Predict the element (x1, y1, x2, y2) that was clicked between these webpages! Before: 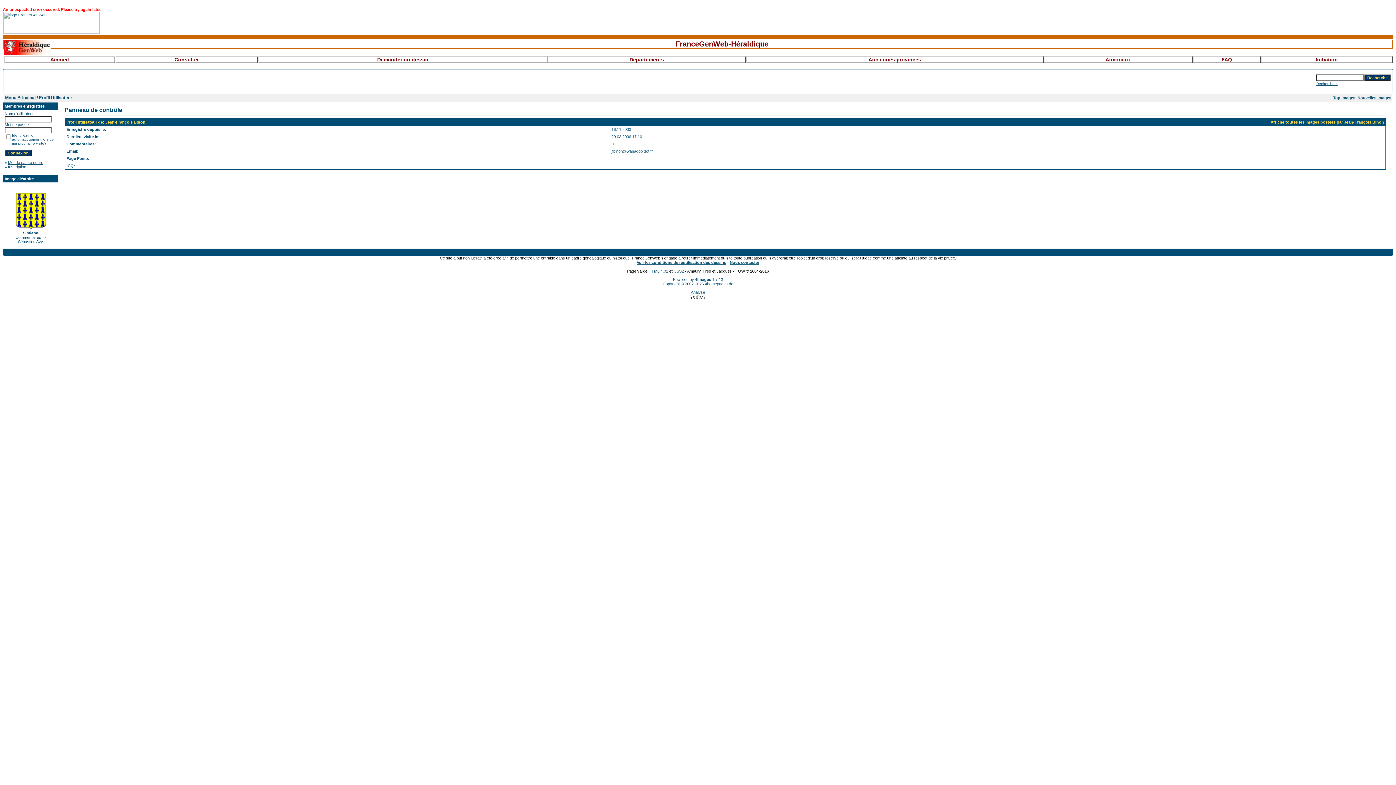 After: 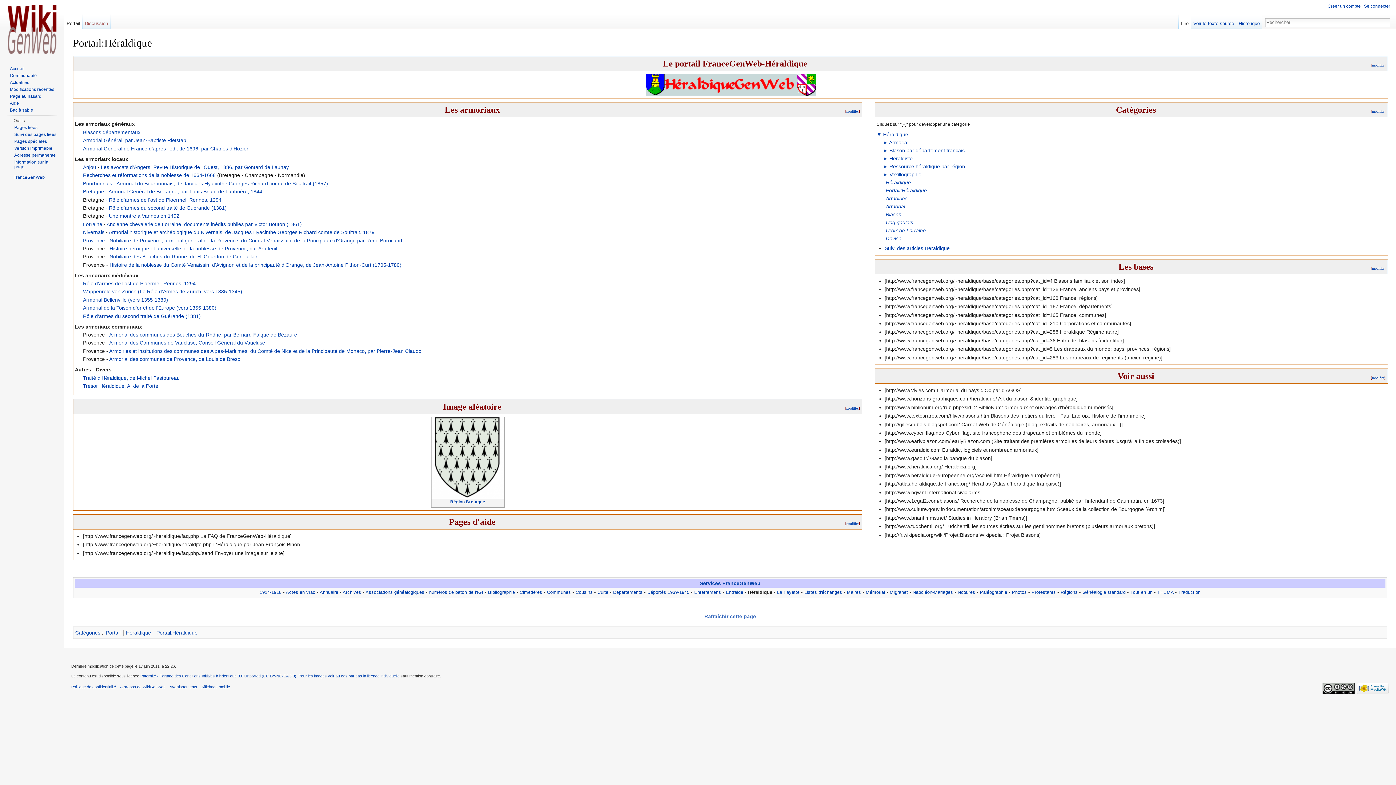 Action: bbox: (1044, 56, 1193, 63) label: Armoriaux